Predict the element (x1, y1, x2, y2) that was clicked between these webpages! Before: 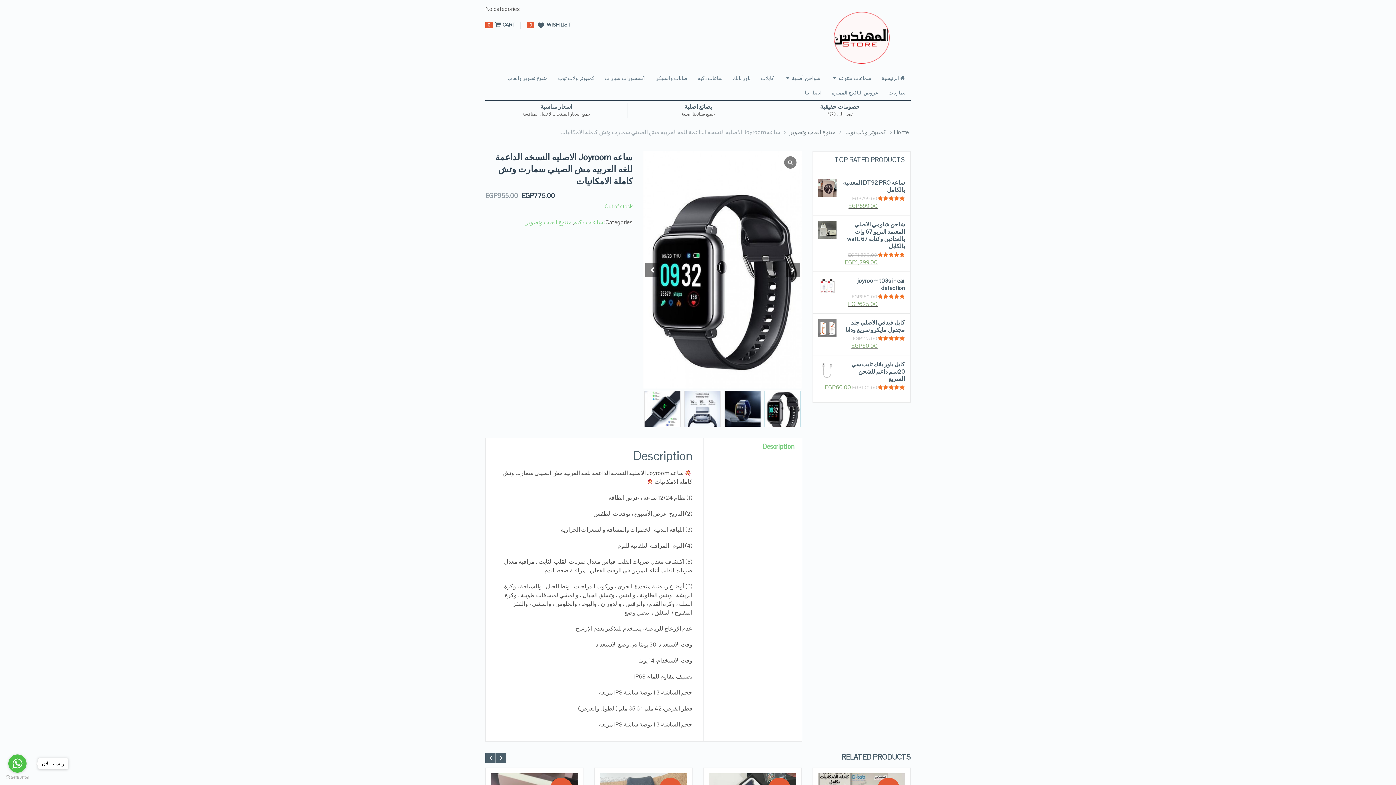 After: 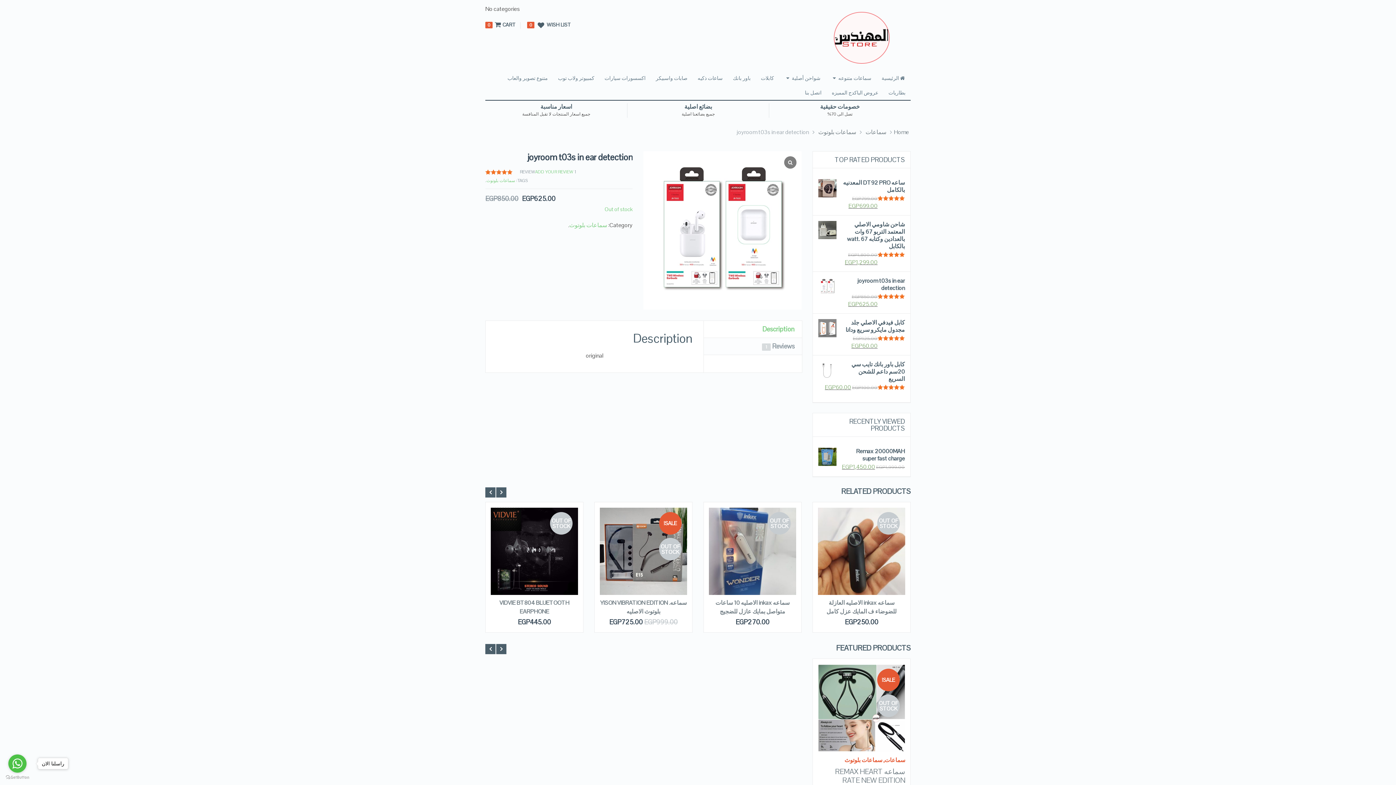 Action: bbox: (818, 277, 905, 292) label: joyroom t03s in ear detection